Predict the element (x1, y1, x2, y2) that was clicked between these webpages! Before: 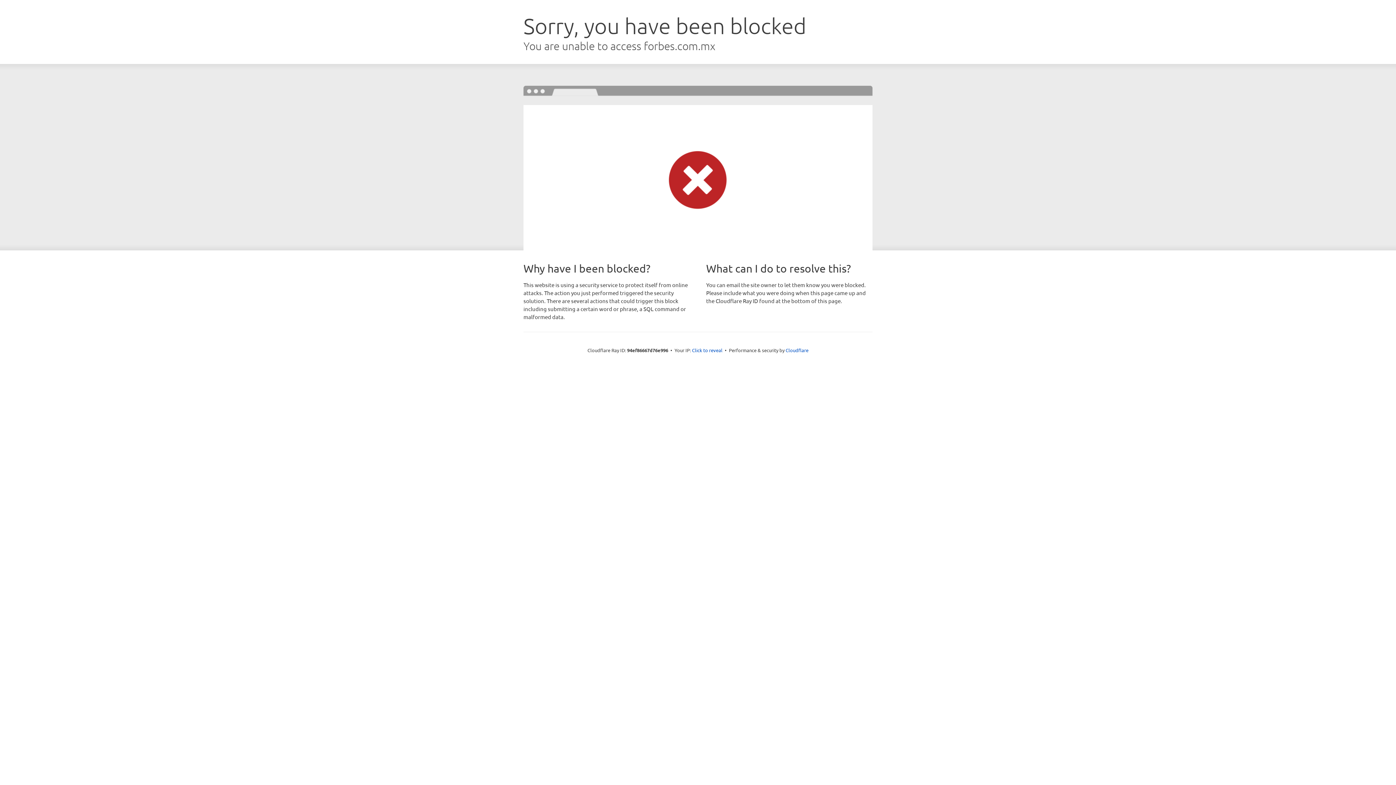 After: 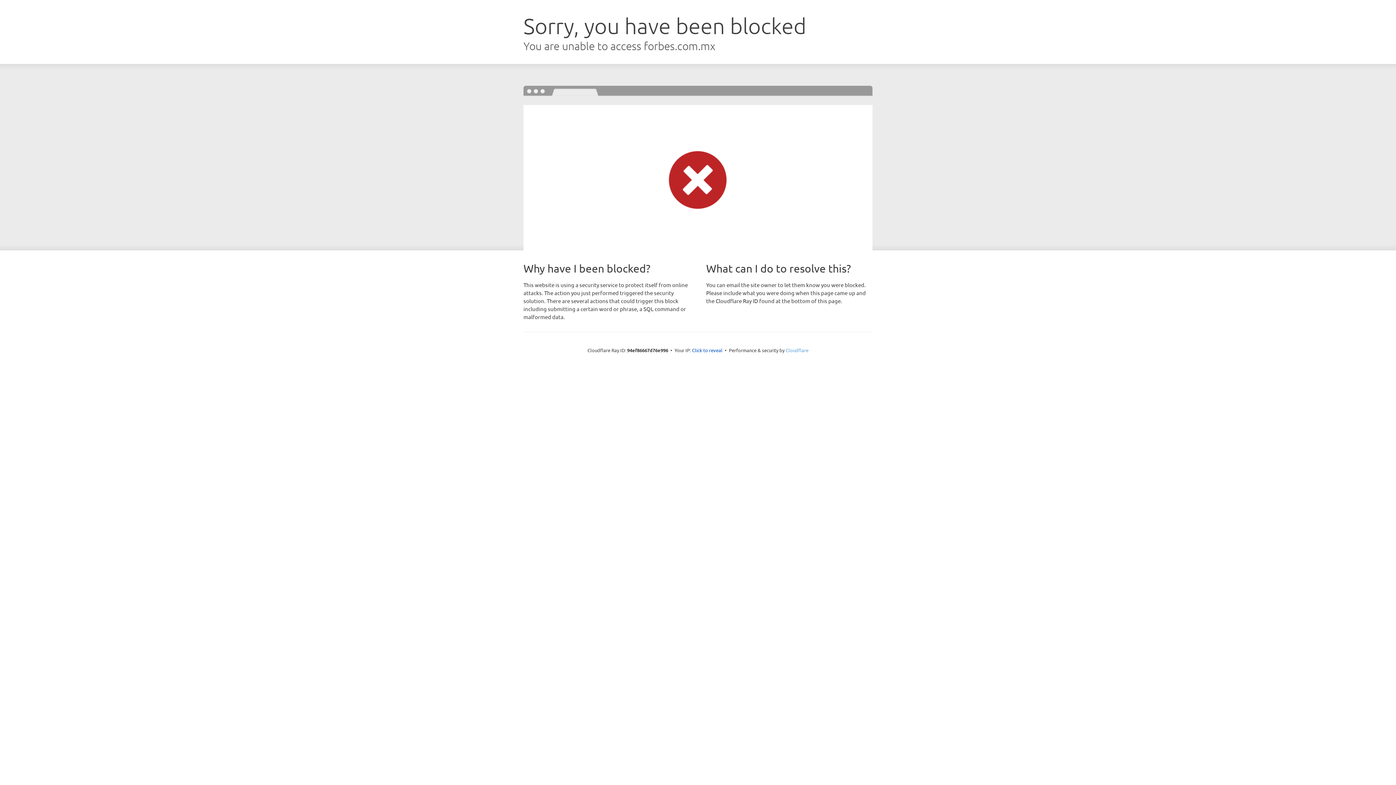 Action: bbox: (785, 347, 808, 353) label: Cloudflare